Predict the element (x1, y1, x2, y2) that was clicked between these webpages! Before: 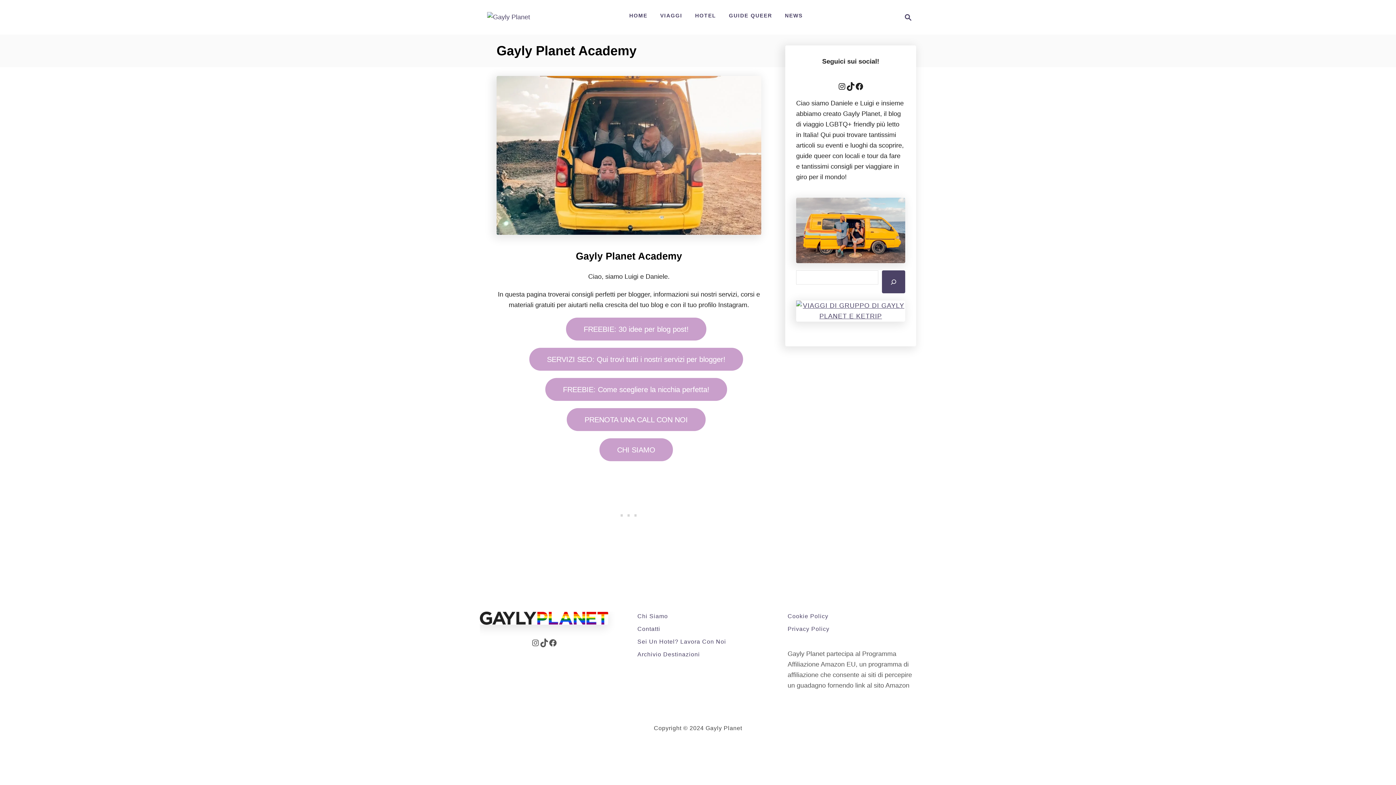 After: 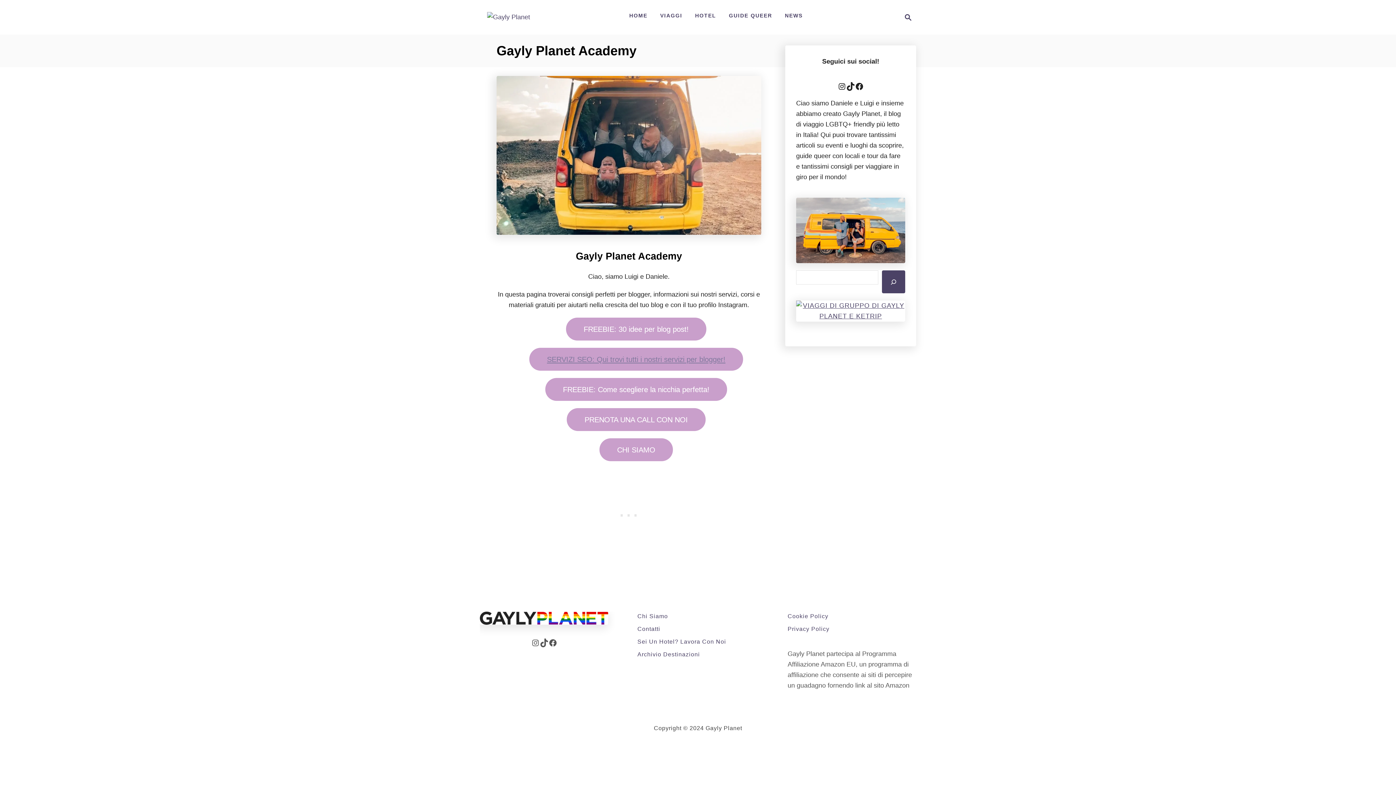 Action: label: SERVIZI SEO: Qui trovi tutti i nostri servizi per blogger! bbox: (529, 348, 743, 370)